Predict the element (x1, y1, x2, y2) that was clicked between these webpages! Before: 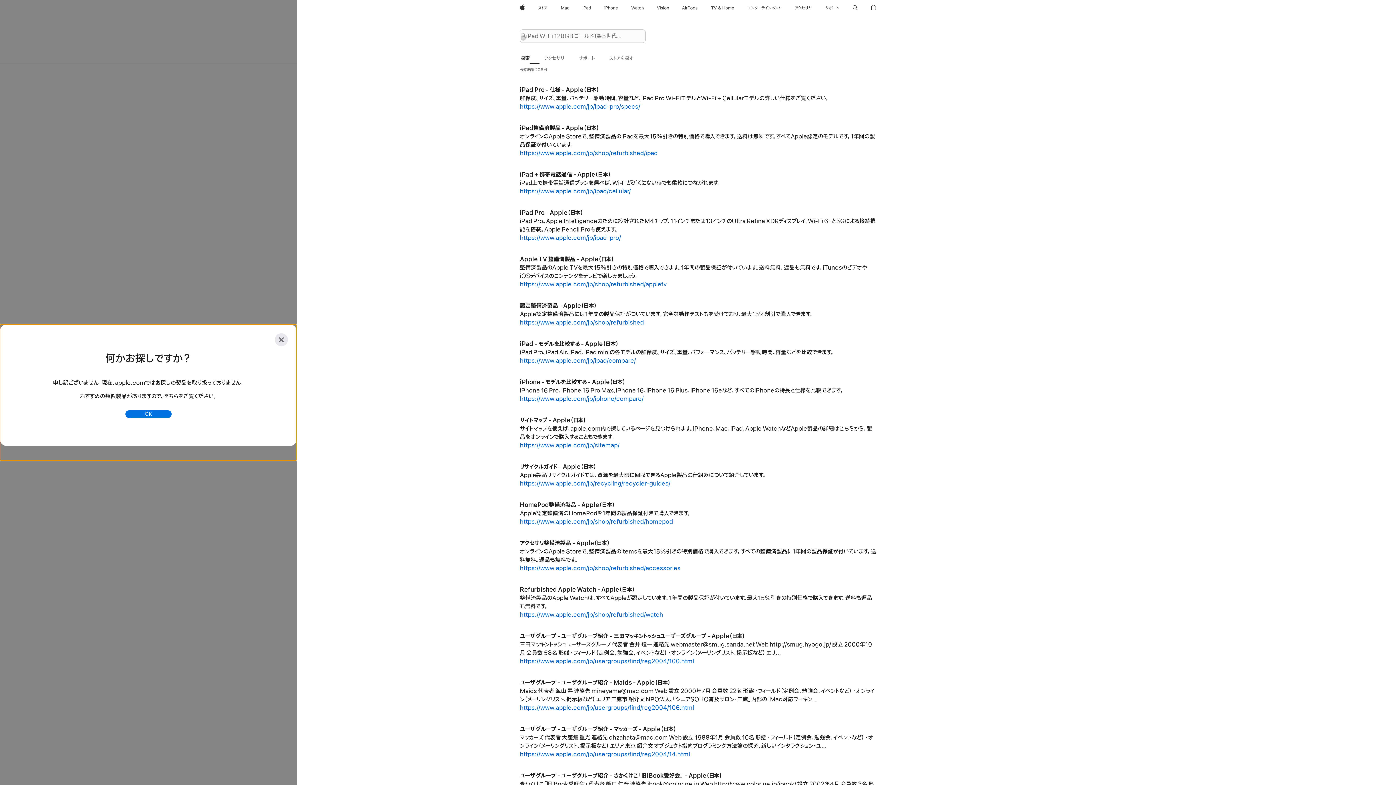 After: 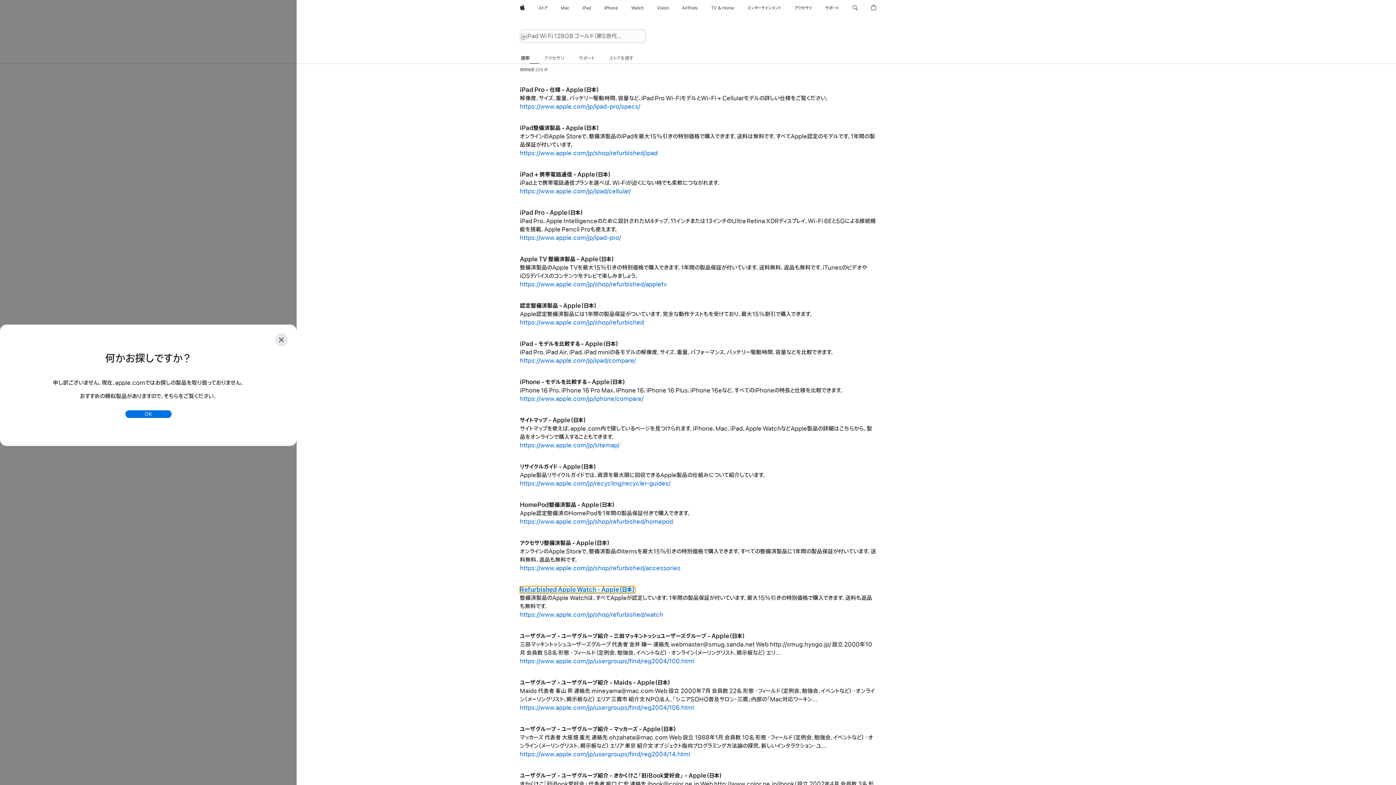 Action: bbox: (520, 586, 635, 593) label: Refurbished Apple Watch - Apple（日本）